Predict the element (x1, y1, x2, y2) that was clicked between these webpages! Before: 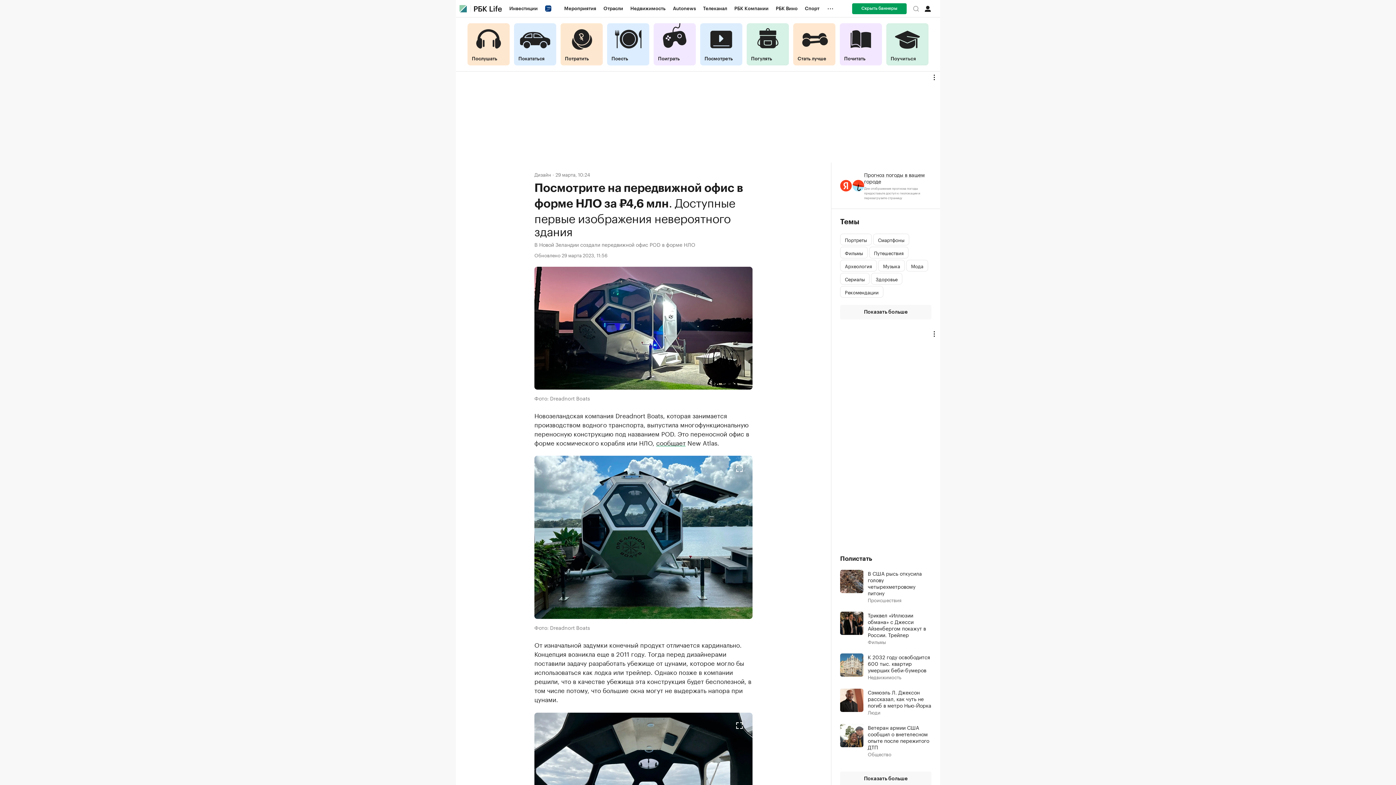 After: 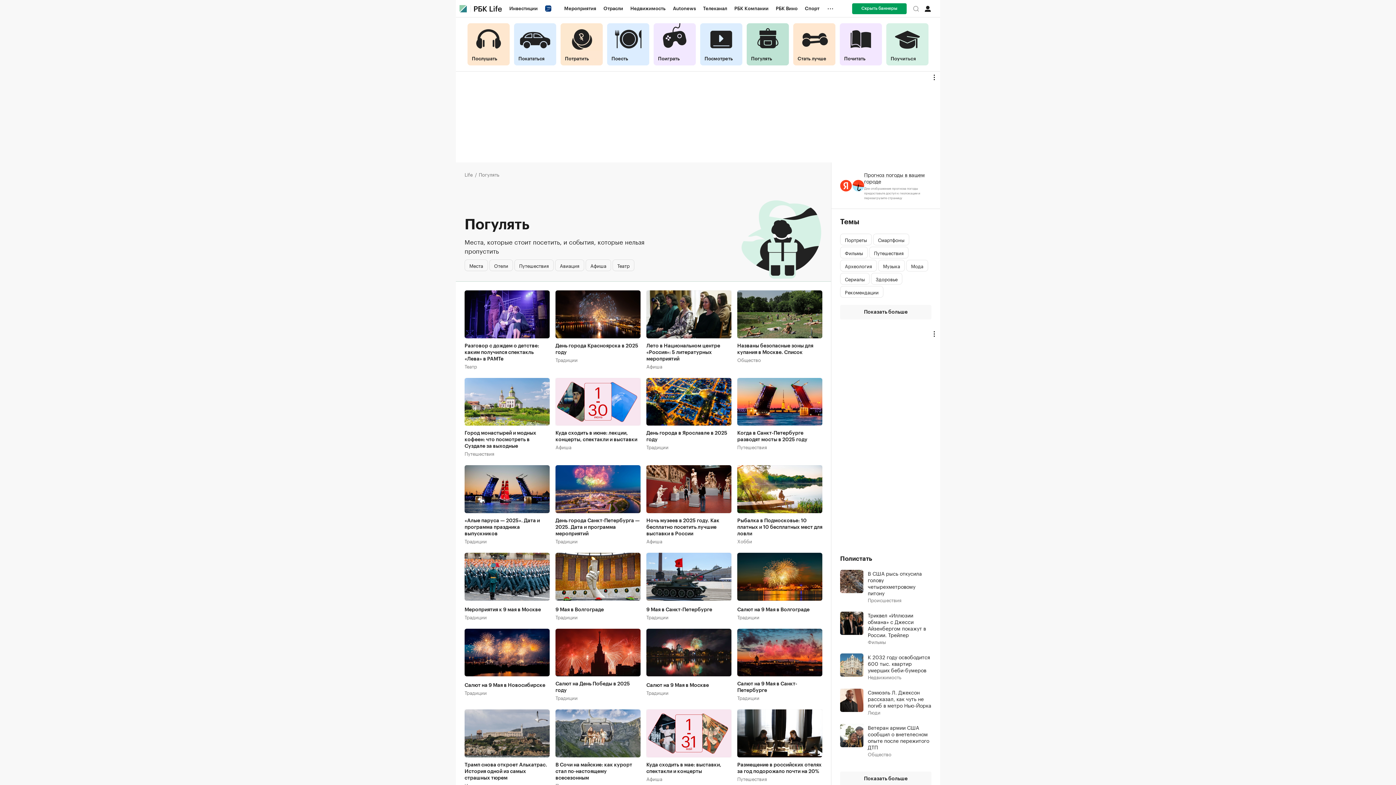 Action: label: Погулять bbox: (746, 23, 789, 65)